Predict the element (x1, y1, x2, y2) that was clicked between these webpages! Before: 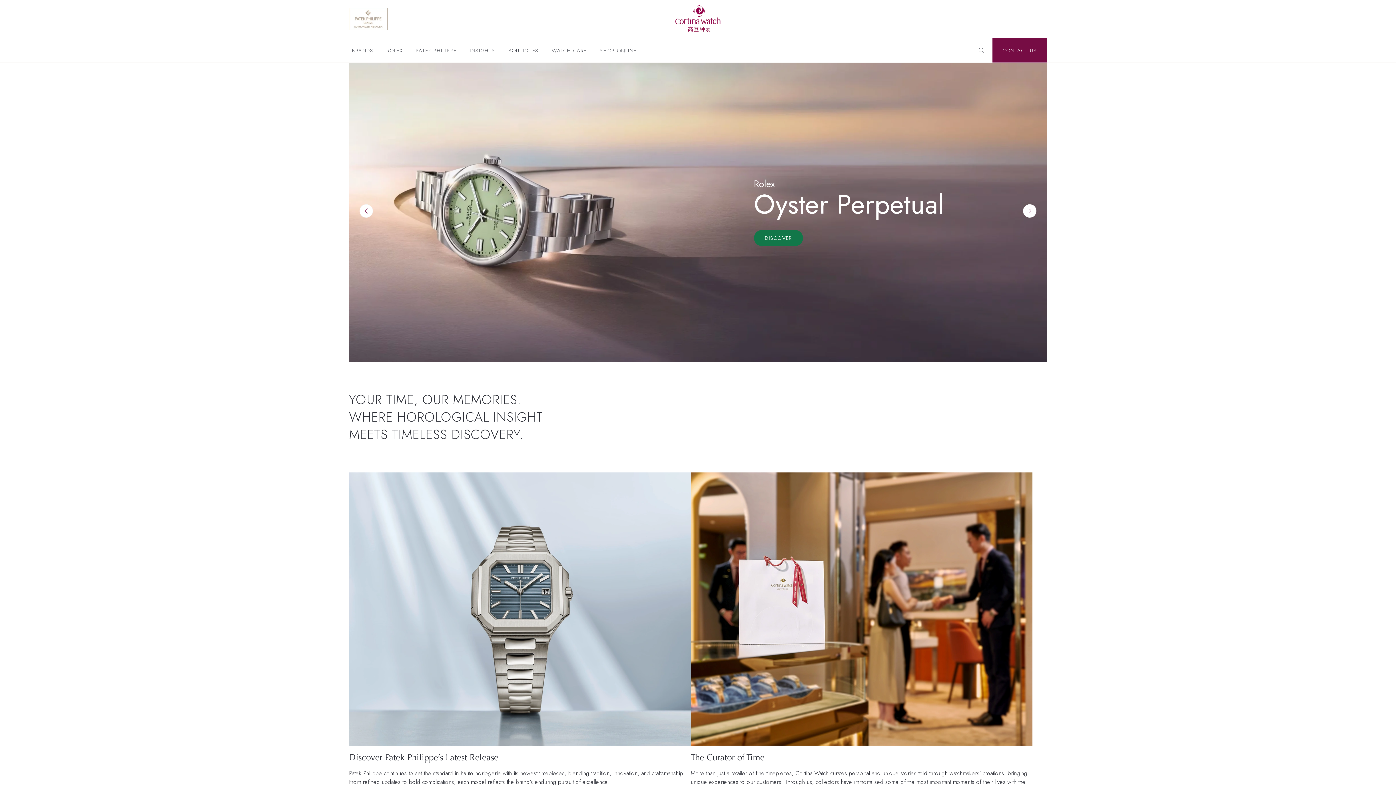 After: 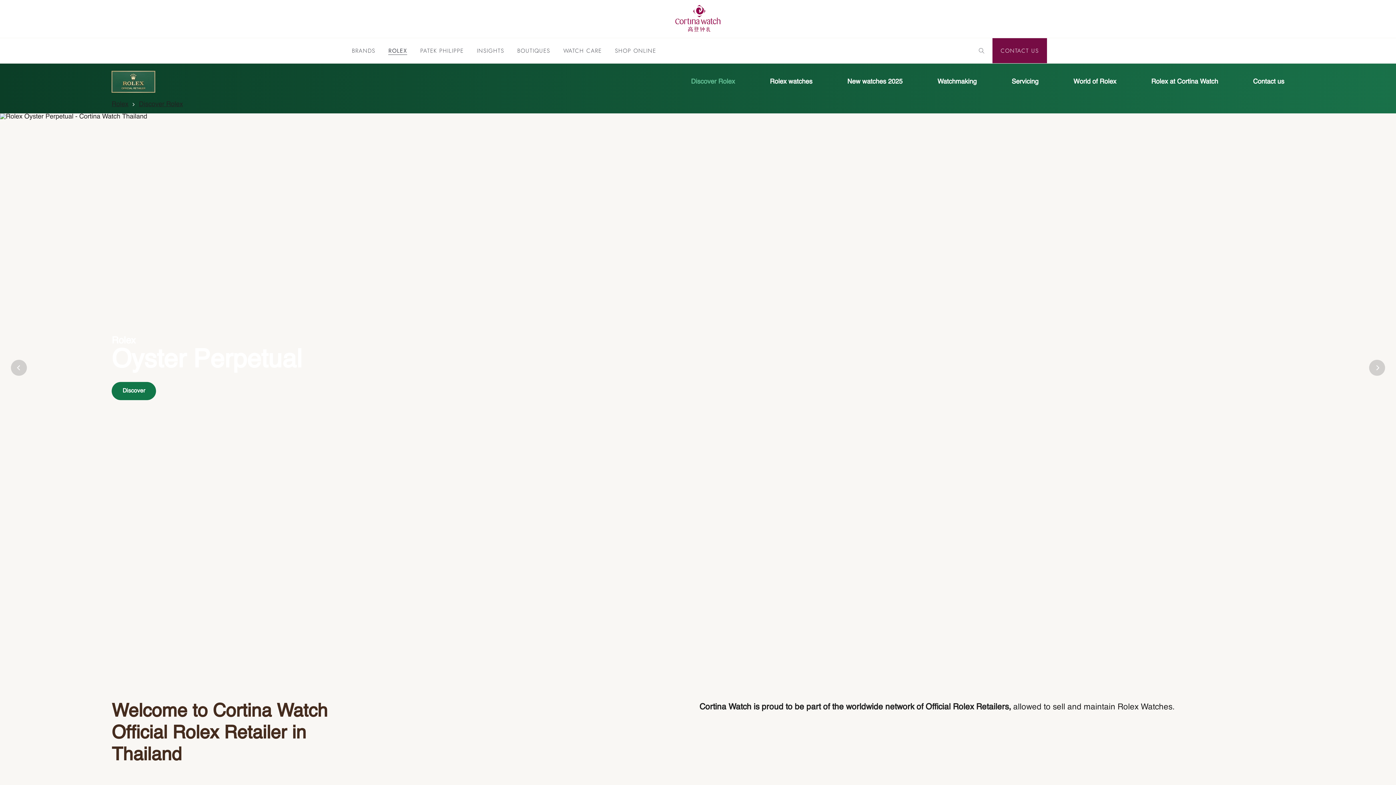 Action: label: ROLEX bbox: (386, 47, 402, 54)